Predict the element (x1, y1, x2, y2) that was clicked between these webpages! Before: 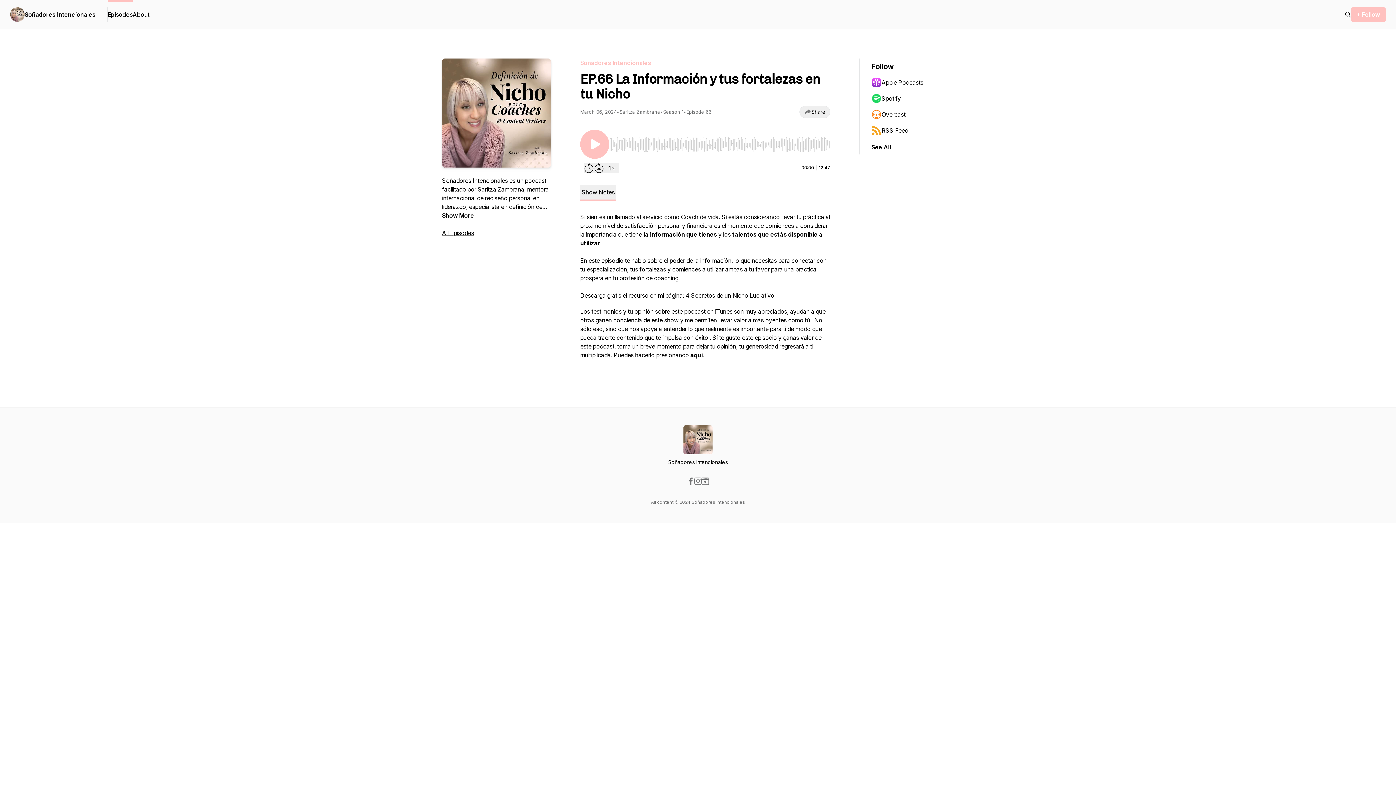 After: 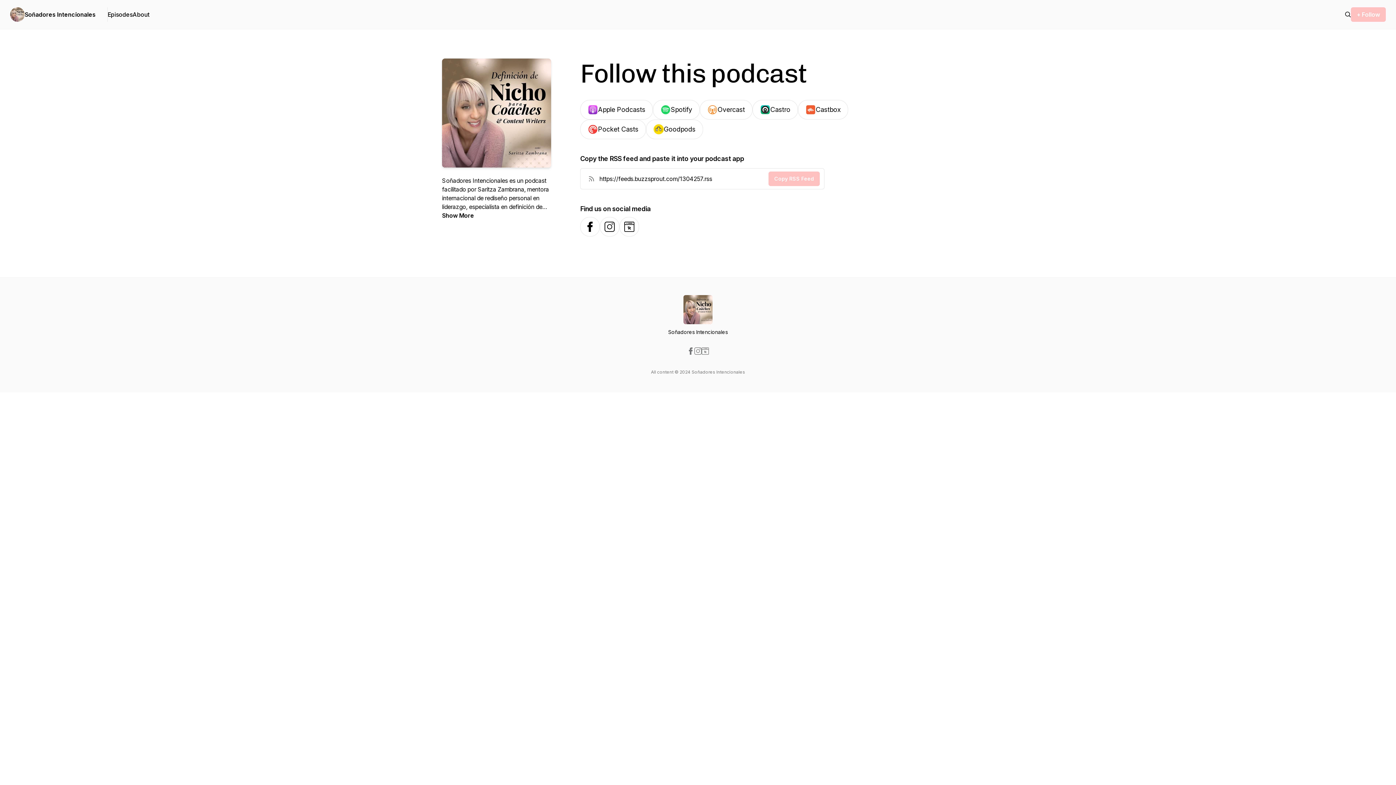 Action: bbox: (1351, 7, 1386, 21) label: + Follow